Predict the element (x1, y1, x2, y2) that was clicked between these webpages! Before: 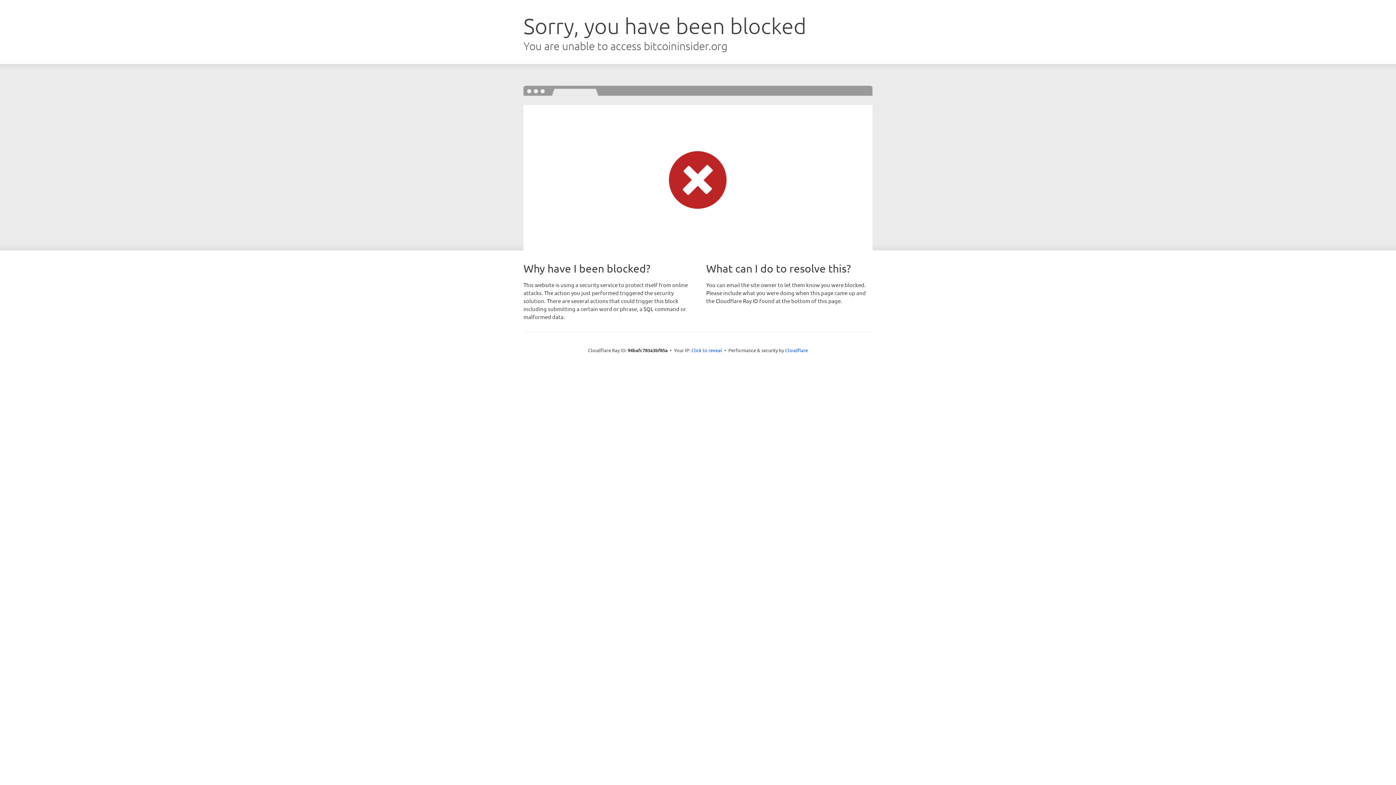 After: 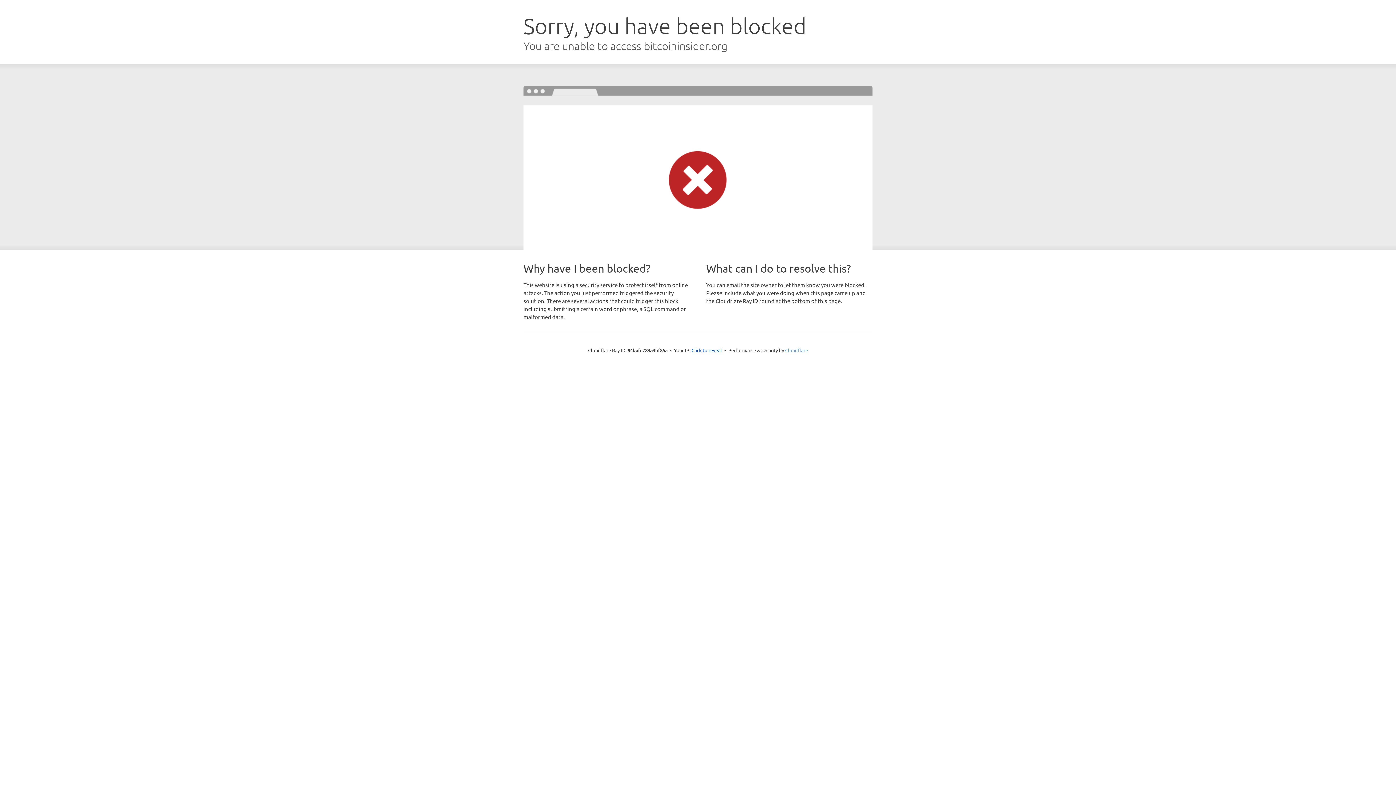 Action: label: Cloudflare bbox: (785, 347, 808, 353)